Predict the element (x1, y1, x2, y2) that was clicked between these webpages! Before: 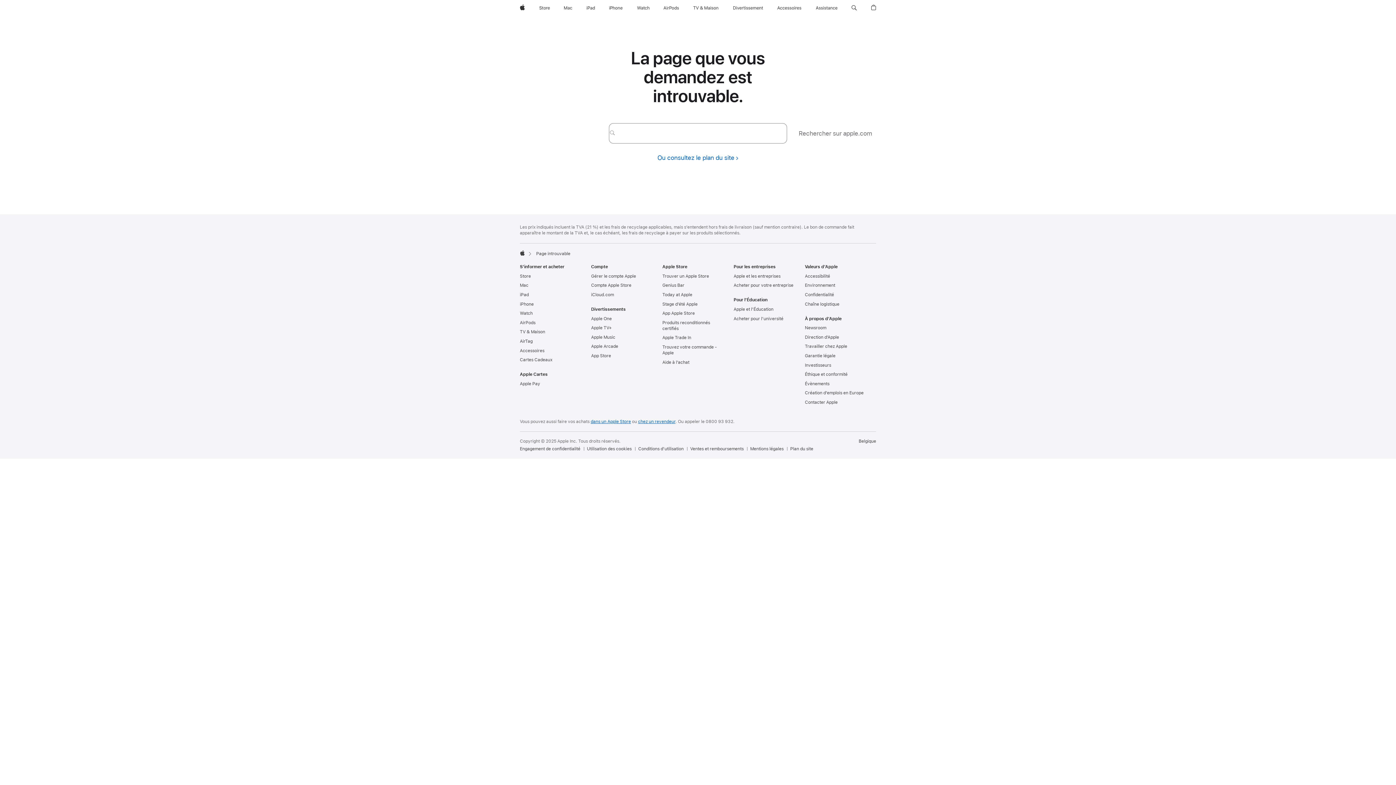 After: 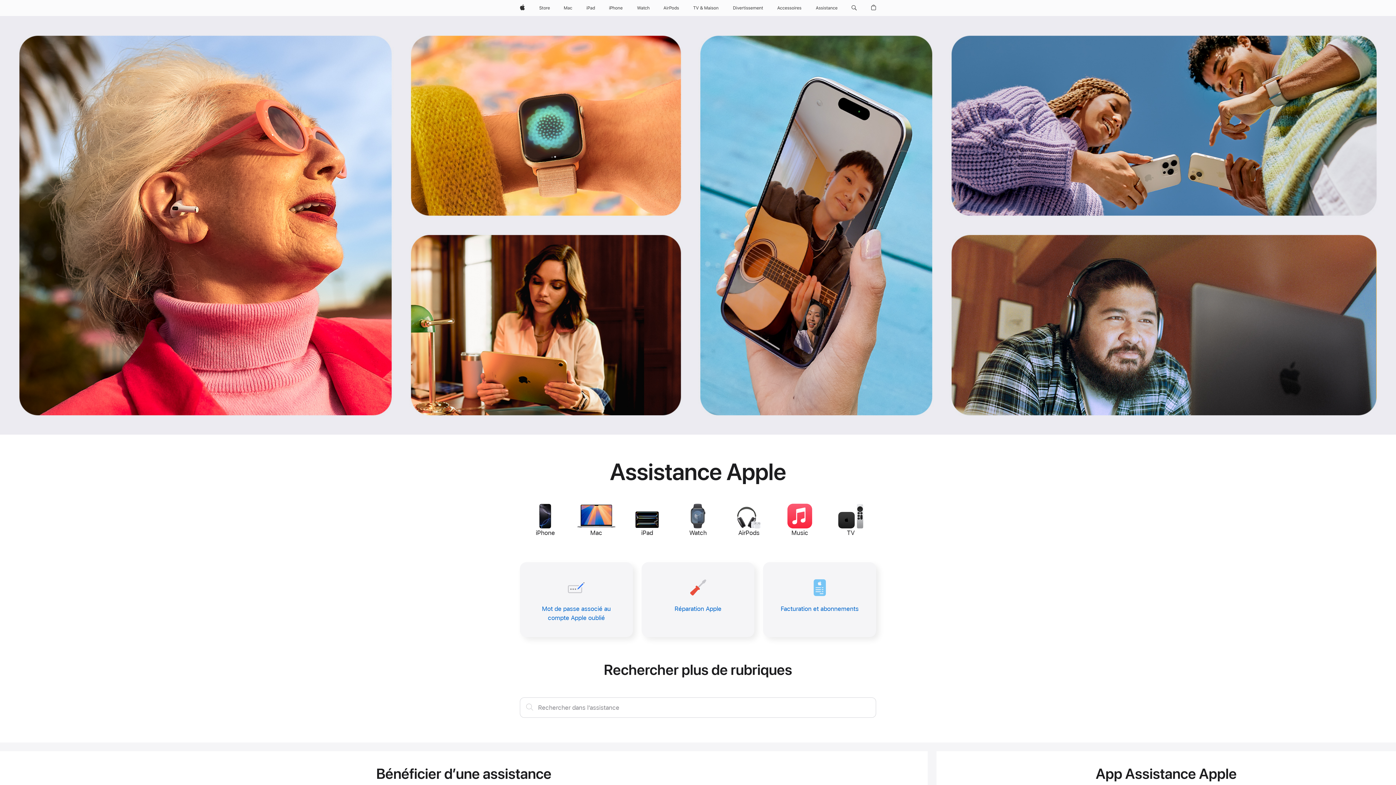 Action: bbox: (813, 0, 840, 16) label: Assistance